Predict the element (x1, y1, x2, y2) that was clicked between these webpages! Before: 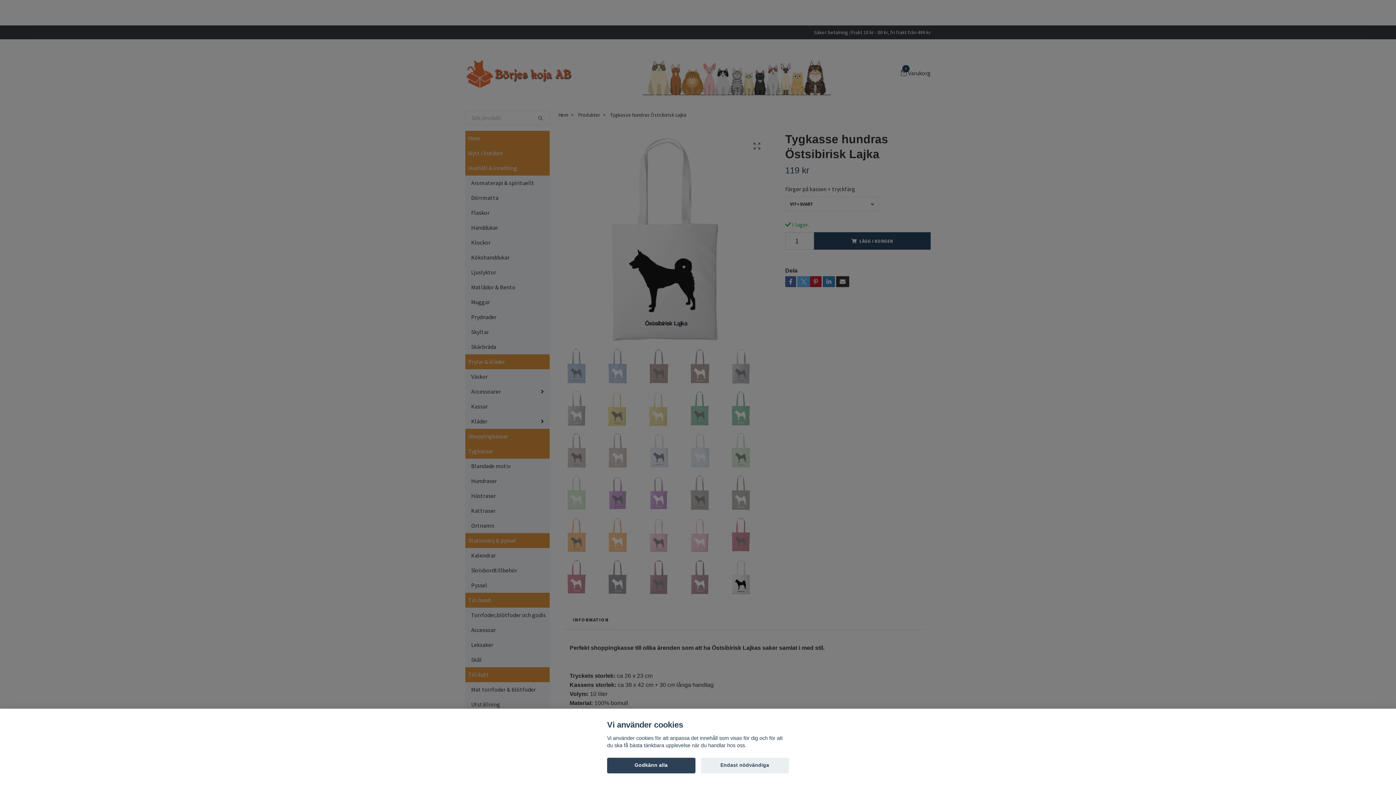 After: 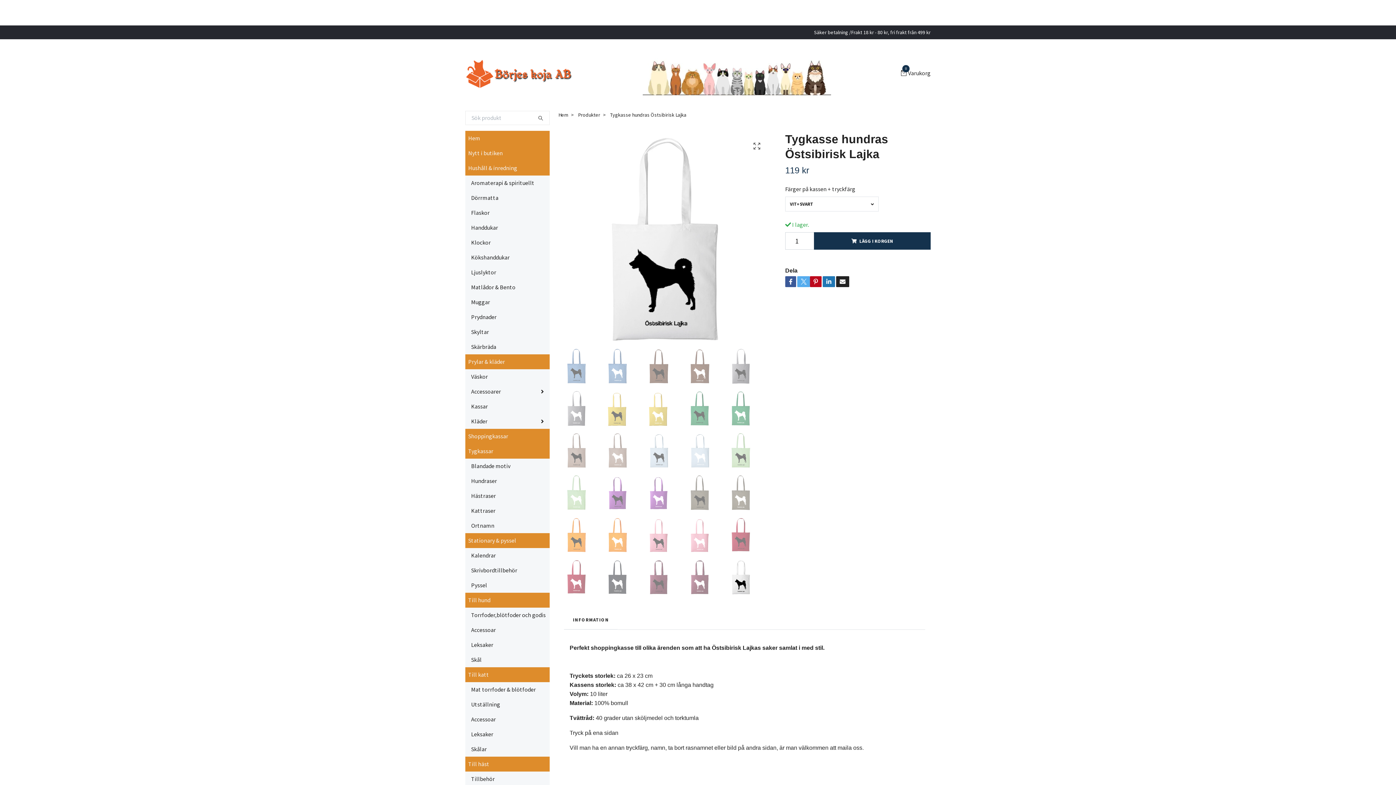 Action: label: Endast nödvändiga bbox: (700, 758, 789, 773)